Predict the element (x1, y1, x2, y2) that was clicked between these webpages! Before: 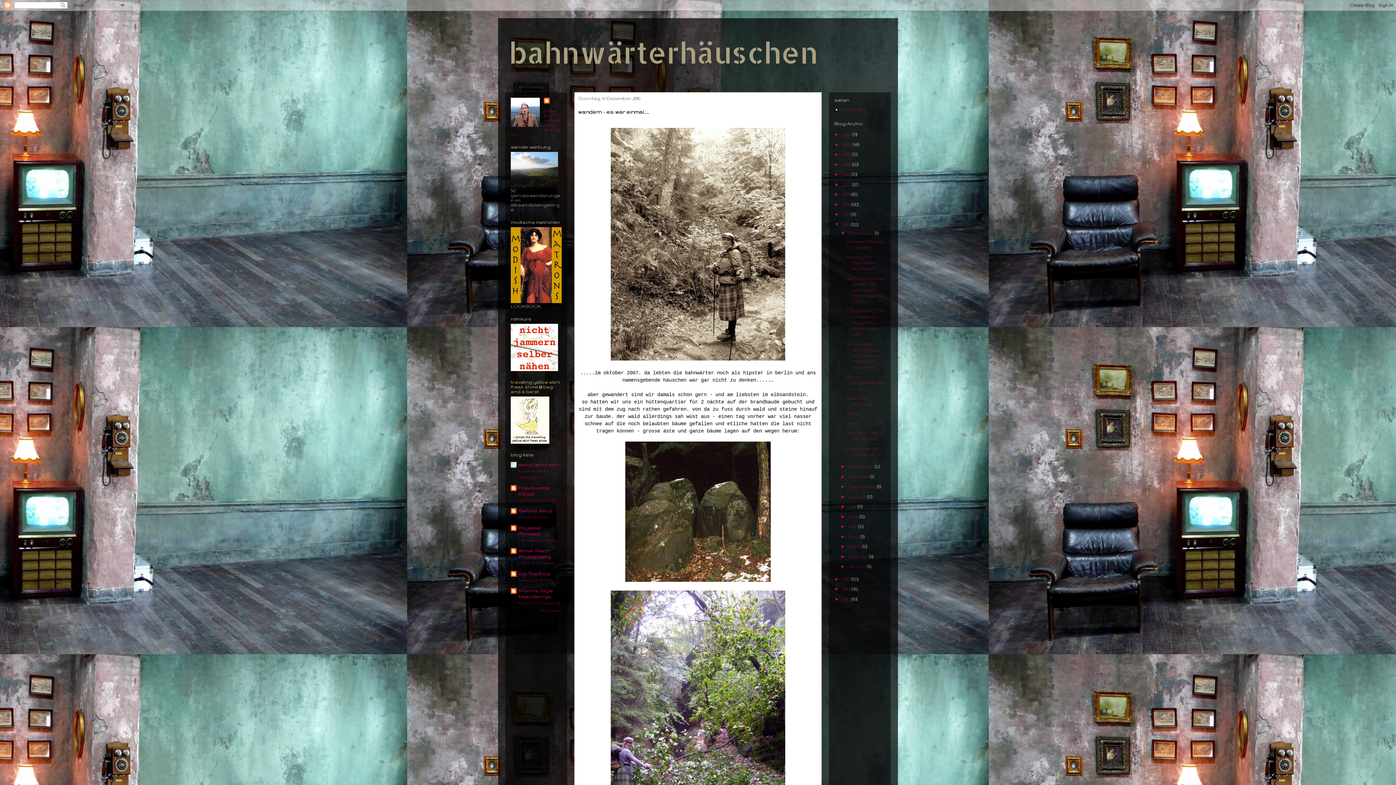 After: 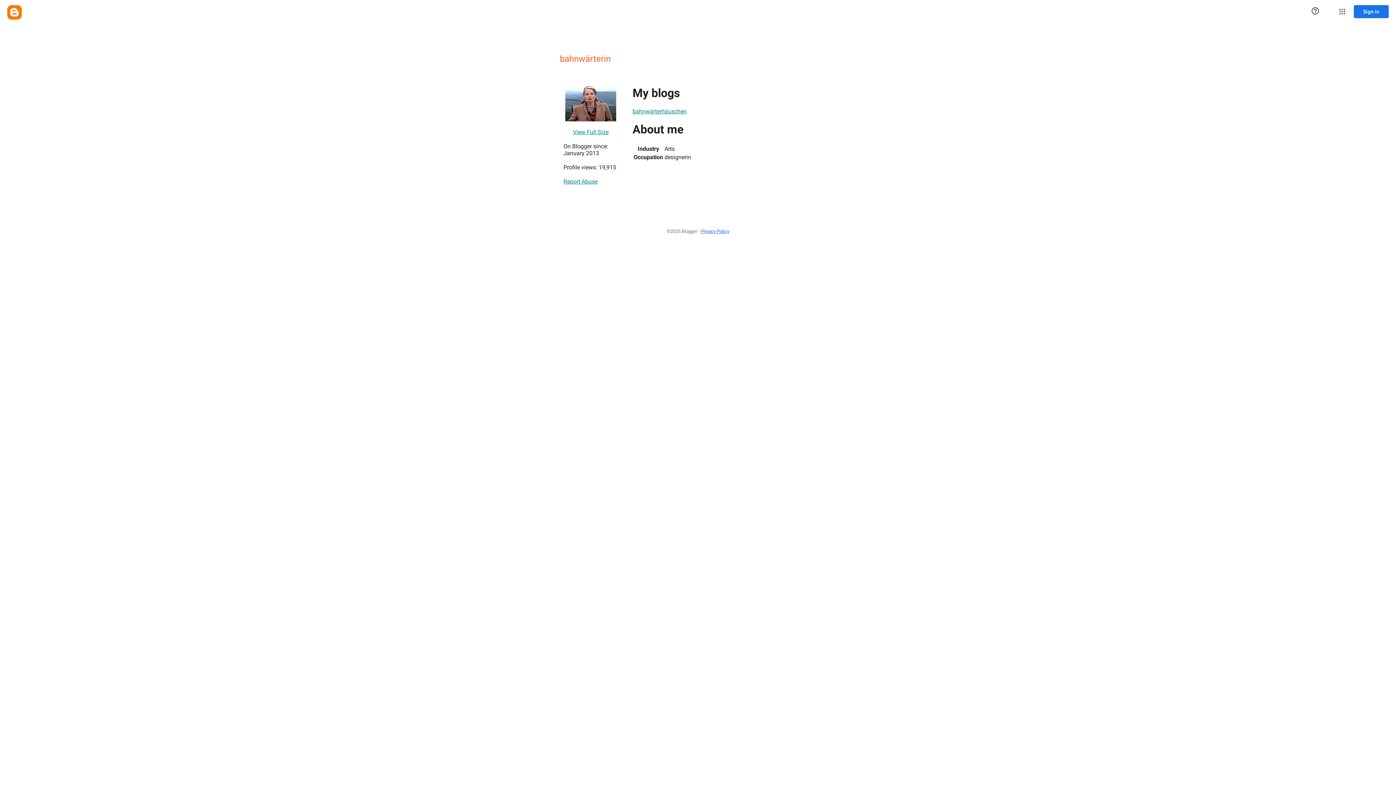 Action: bbox: (543, 97, 551, 105)